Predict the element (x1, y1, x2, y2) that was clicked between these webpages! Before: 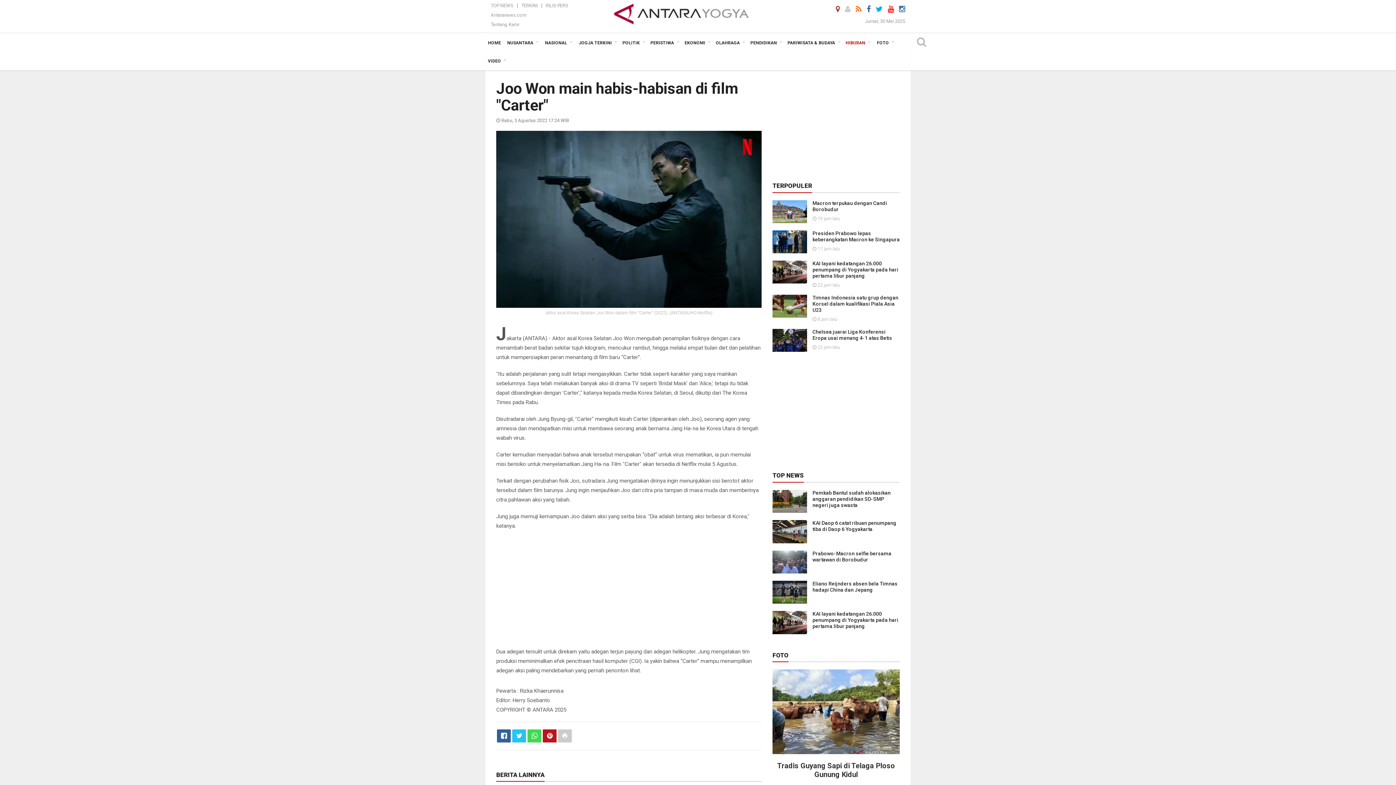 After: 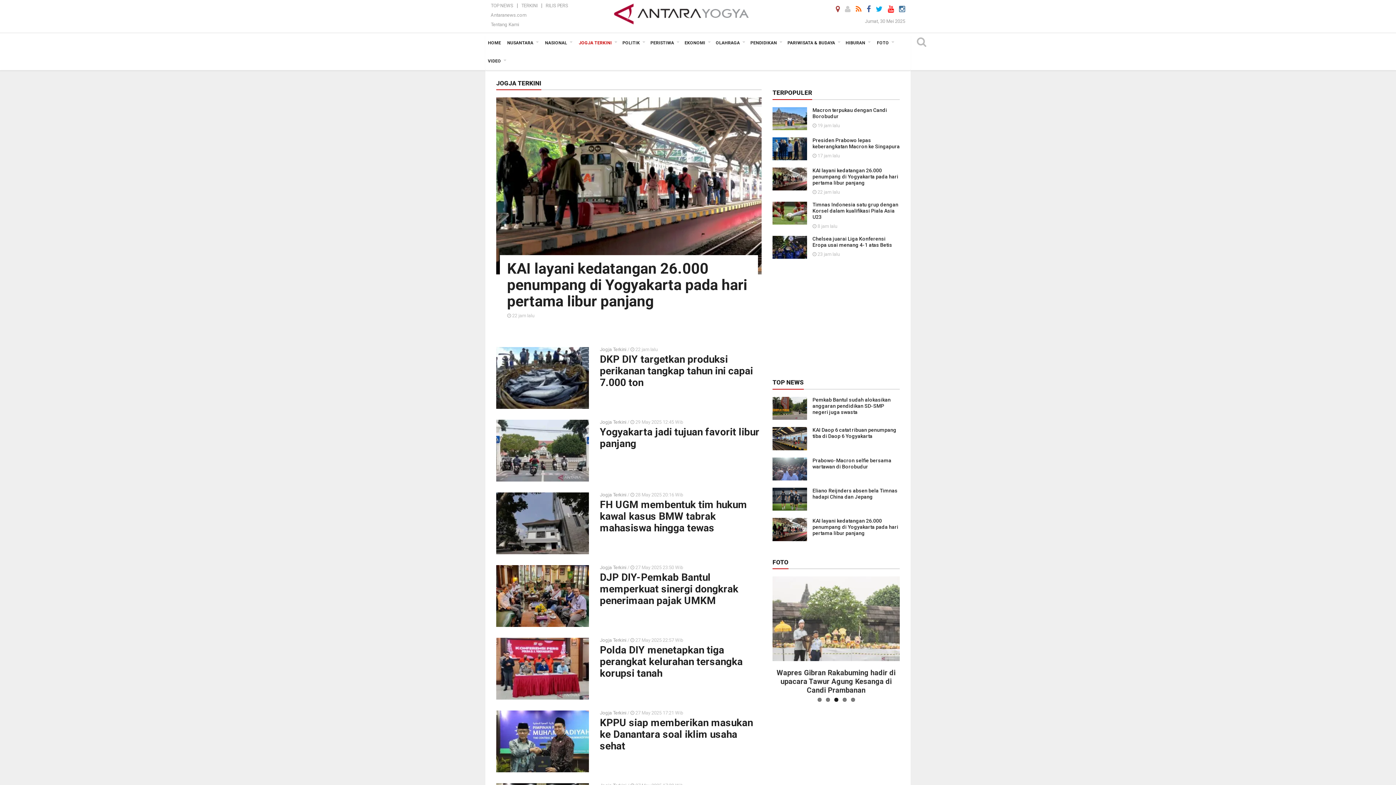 Action: bbox: (576, 33, 620, 52) label: JOGJA TERKINI